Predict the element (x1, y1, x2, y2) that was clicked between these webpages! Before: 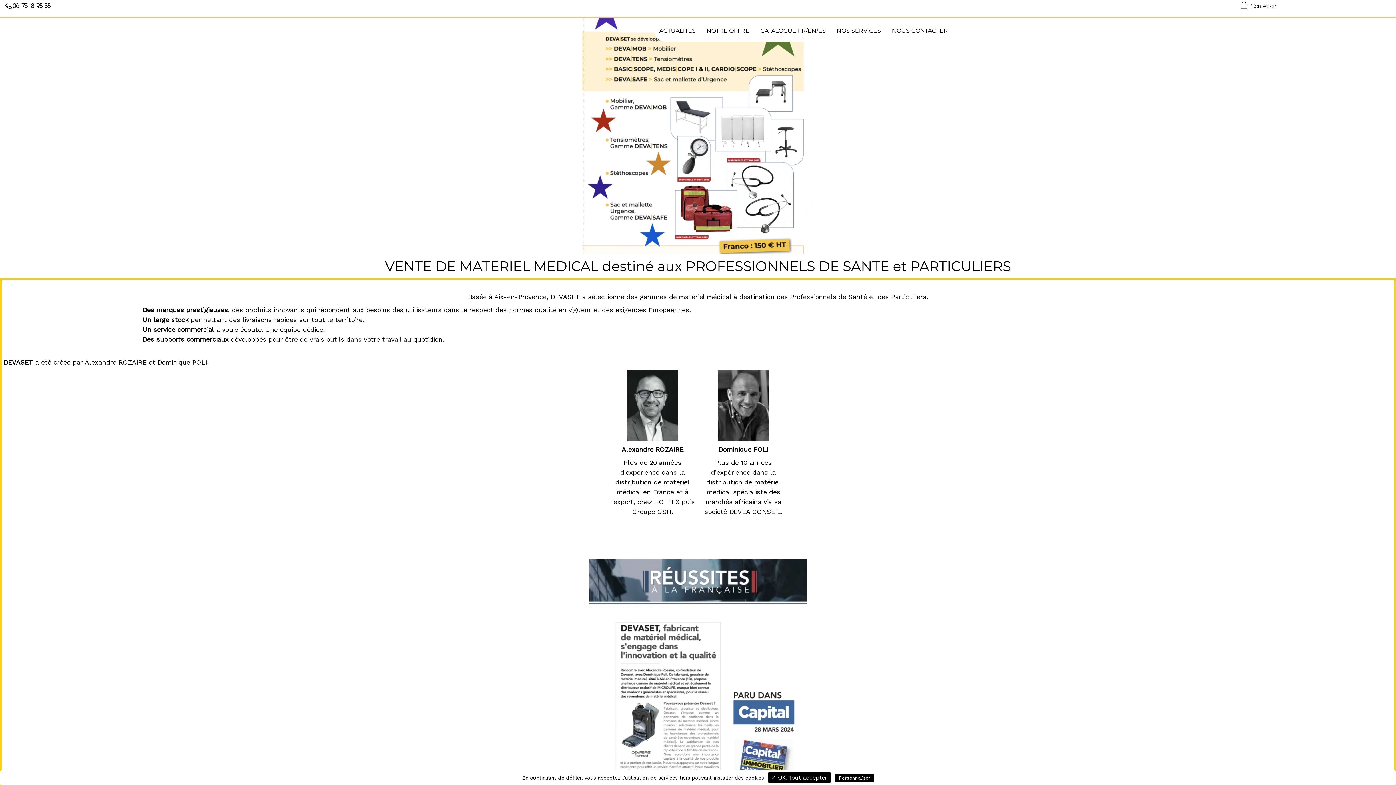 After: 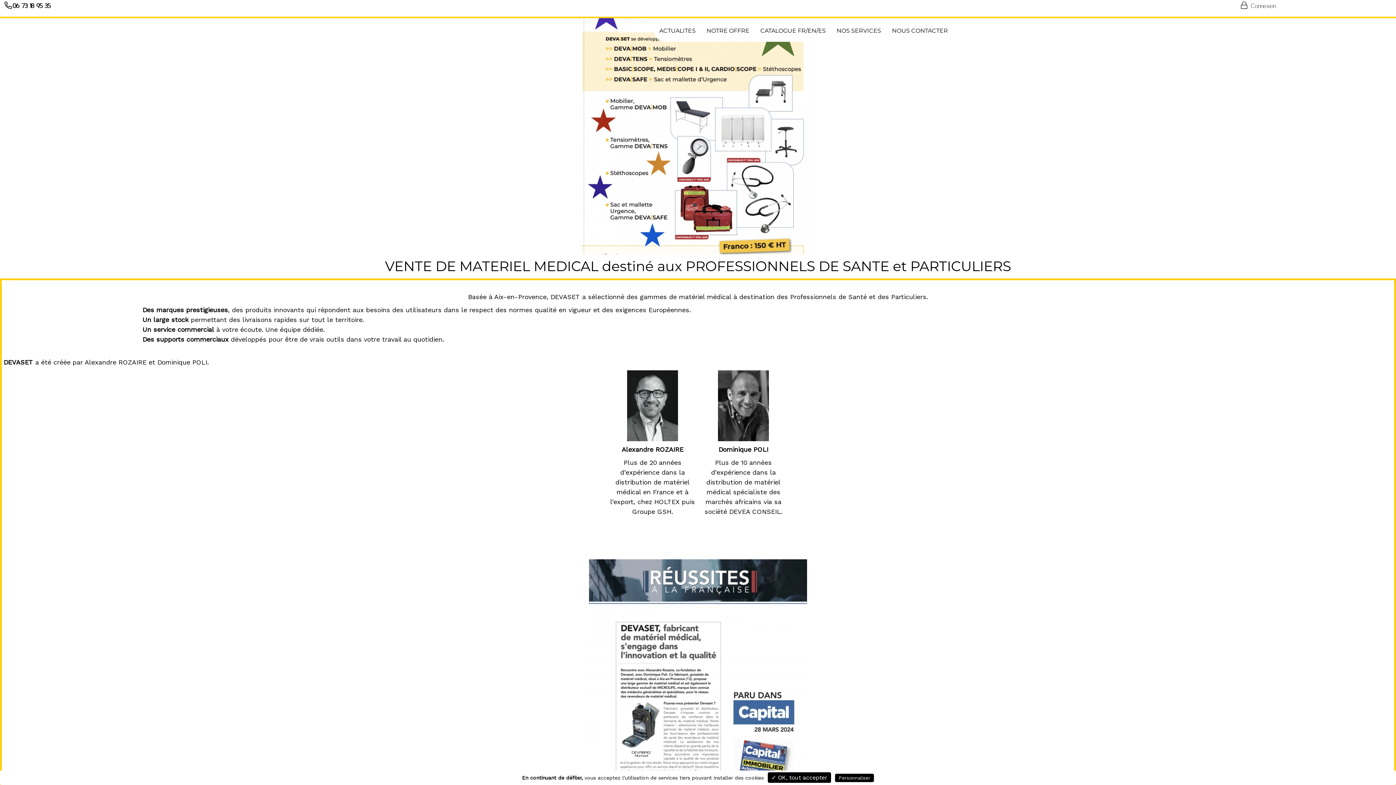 Action: bbox: (3, 1, 50, 9) label: 06 73 18 95 35